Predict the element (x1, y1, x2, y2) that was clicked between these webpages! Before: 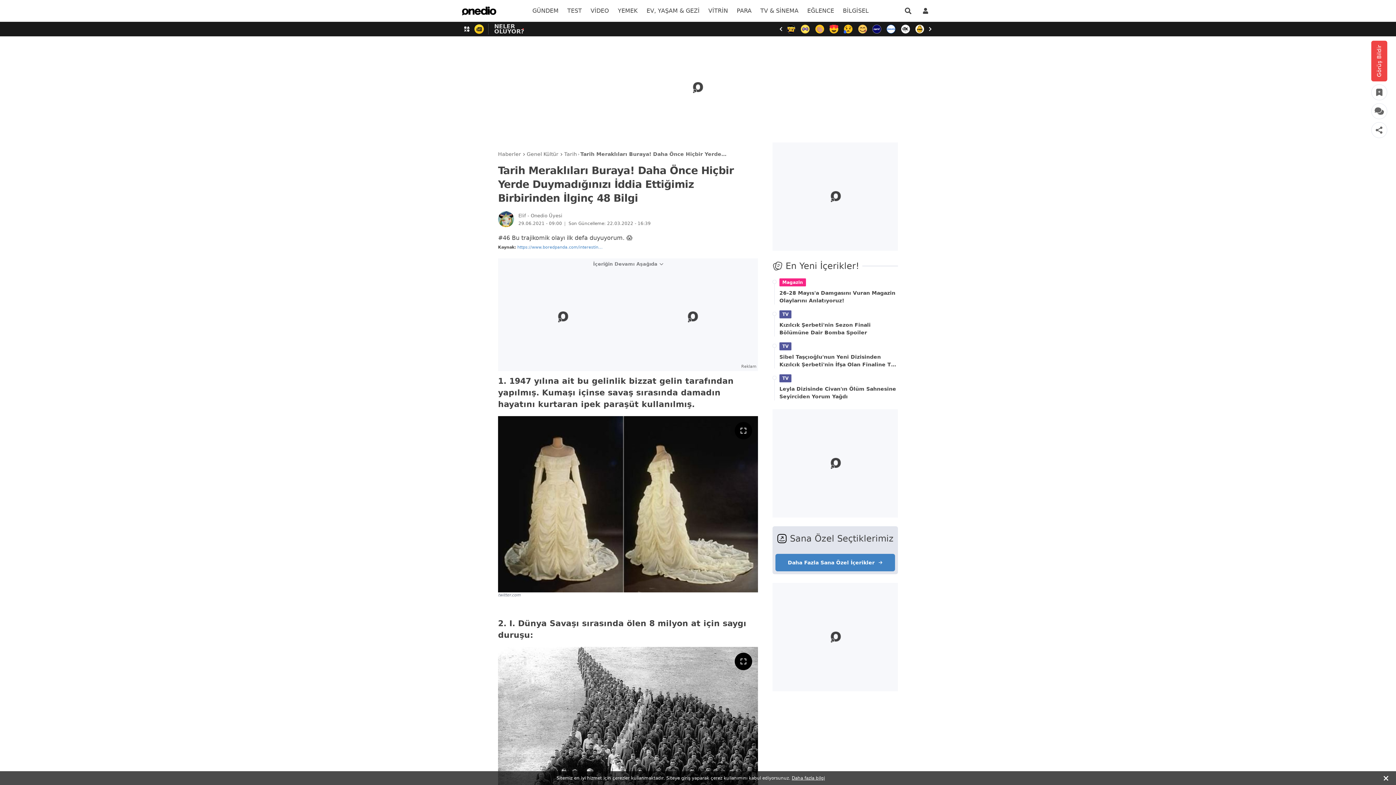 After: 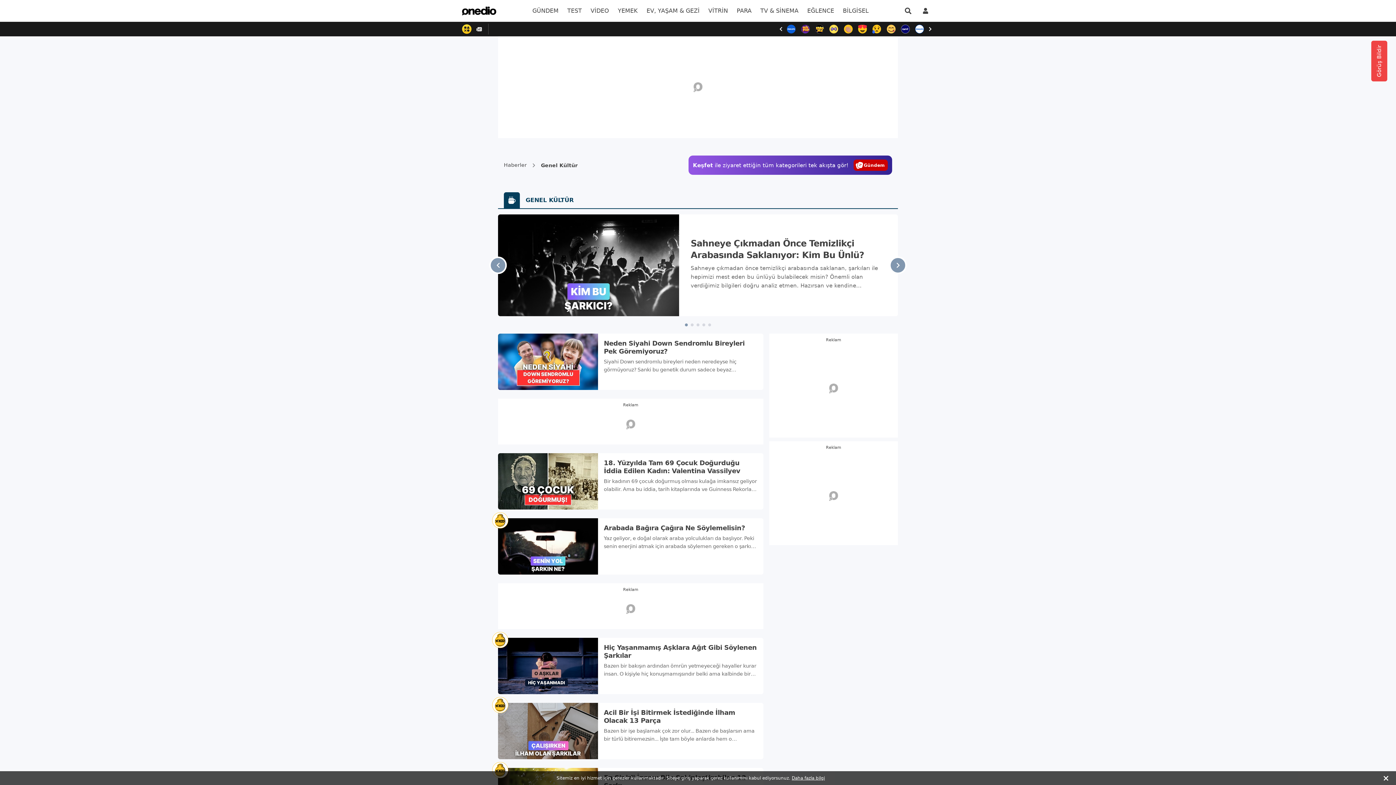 Action: label: Genel Kültür bbox: (526, 150, 558, 158)